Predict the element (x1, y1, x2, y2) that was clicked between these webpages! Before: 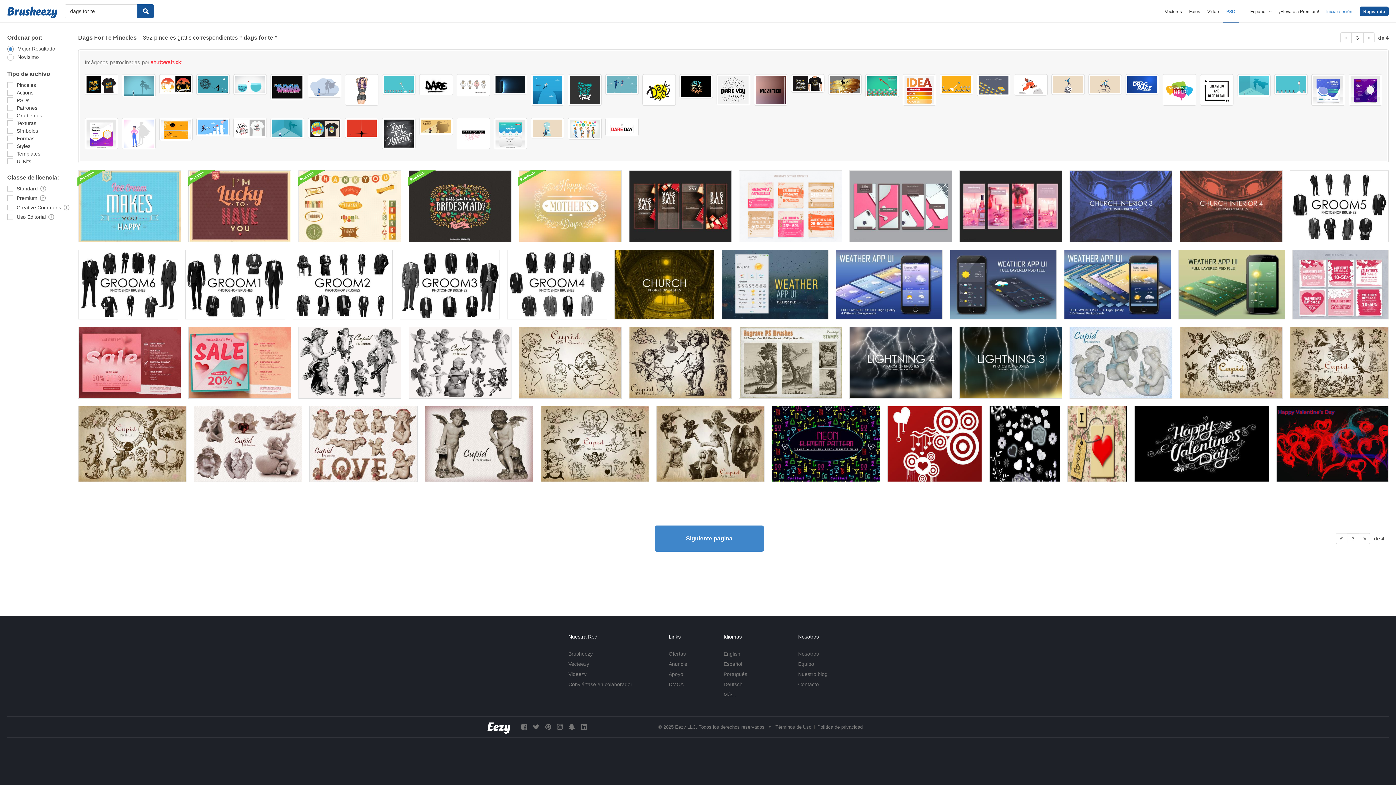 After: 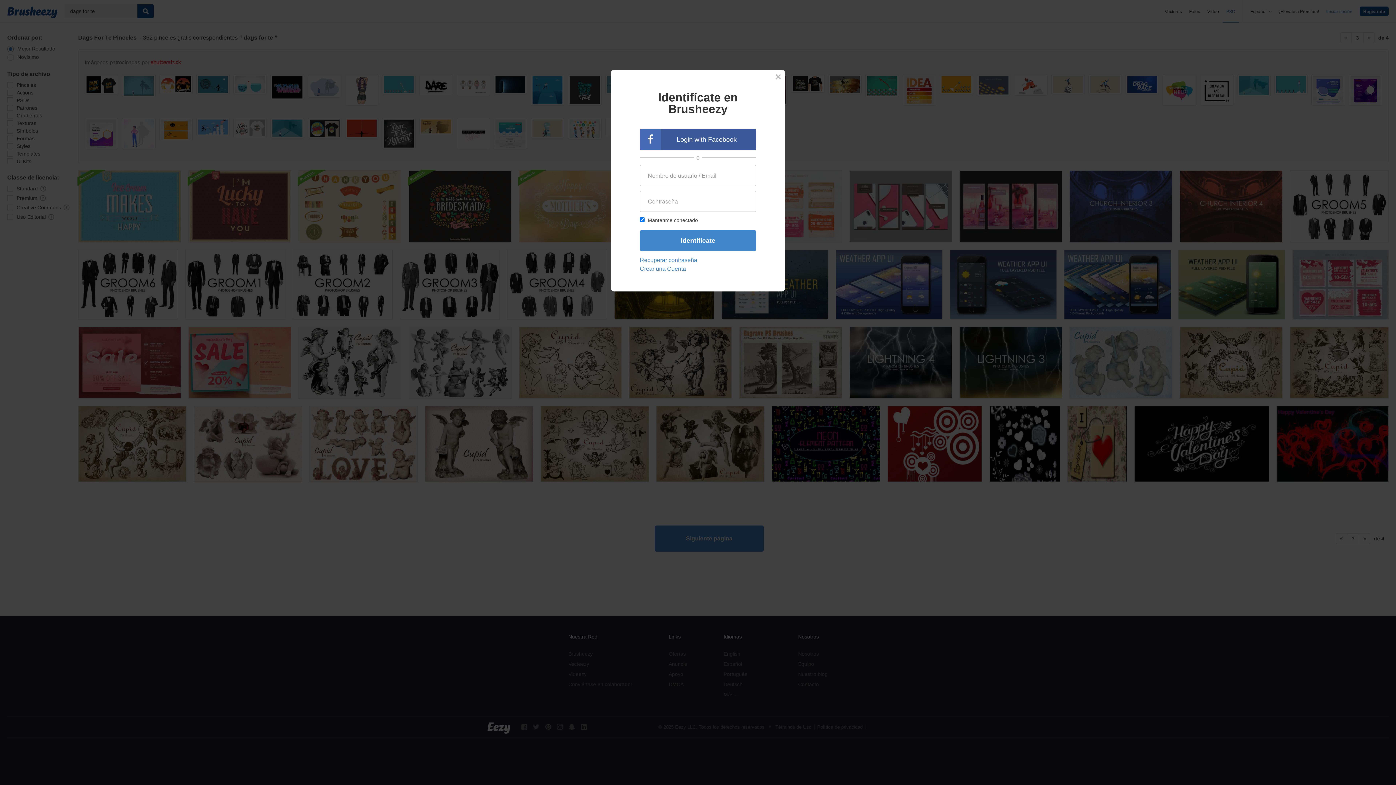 Action: bbox: (1326, 9, 1352, 14) label: Iniciar sesión